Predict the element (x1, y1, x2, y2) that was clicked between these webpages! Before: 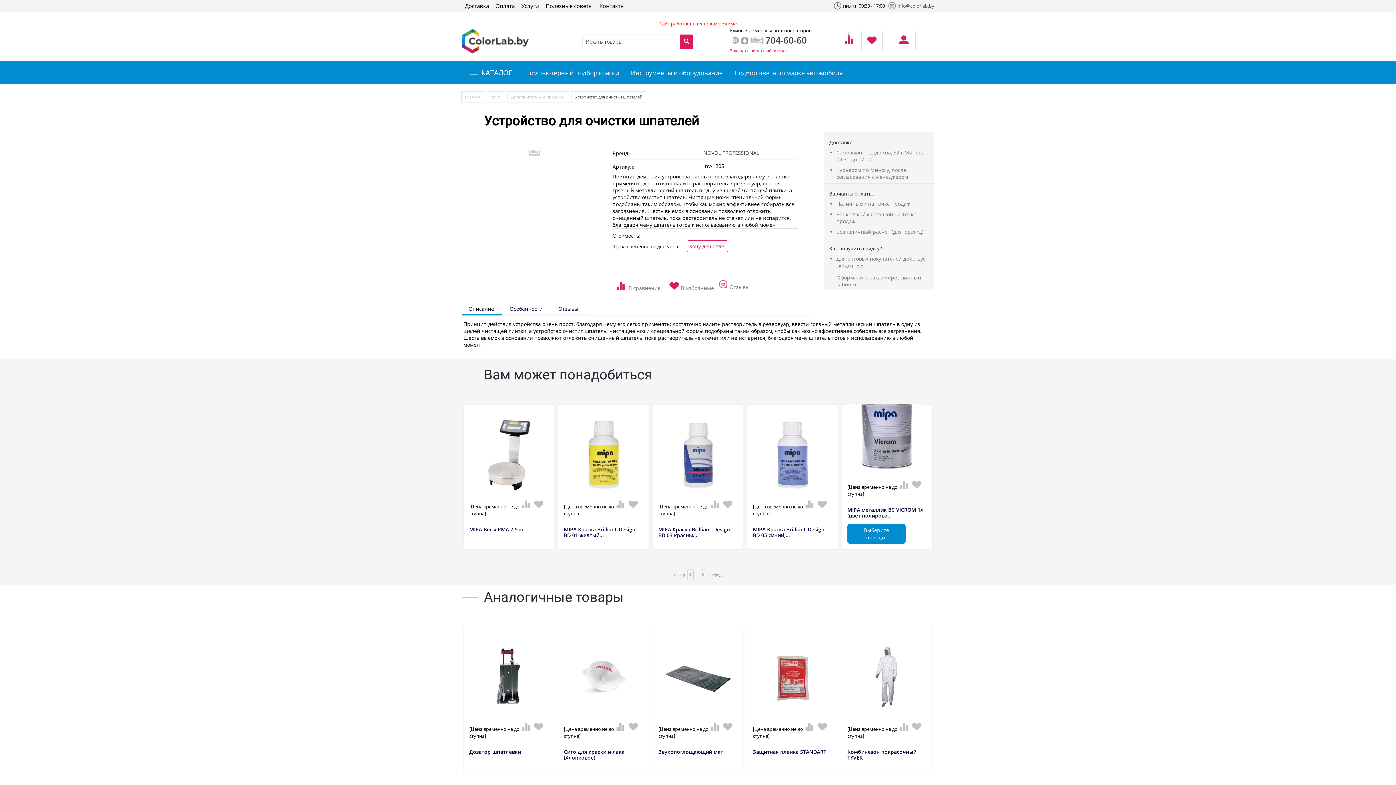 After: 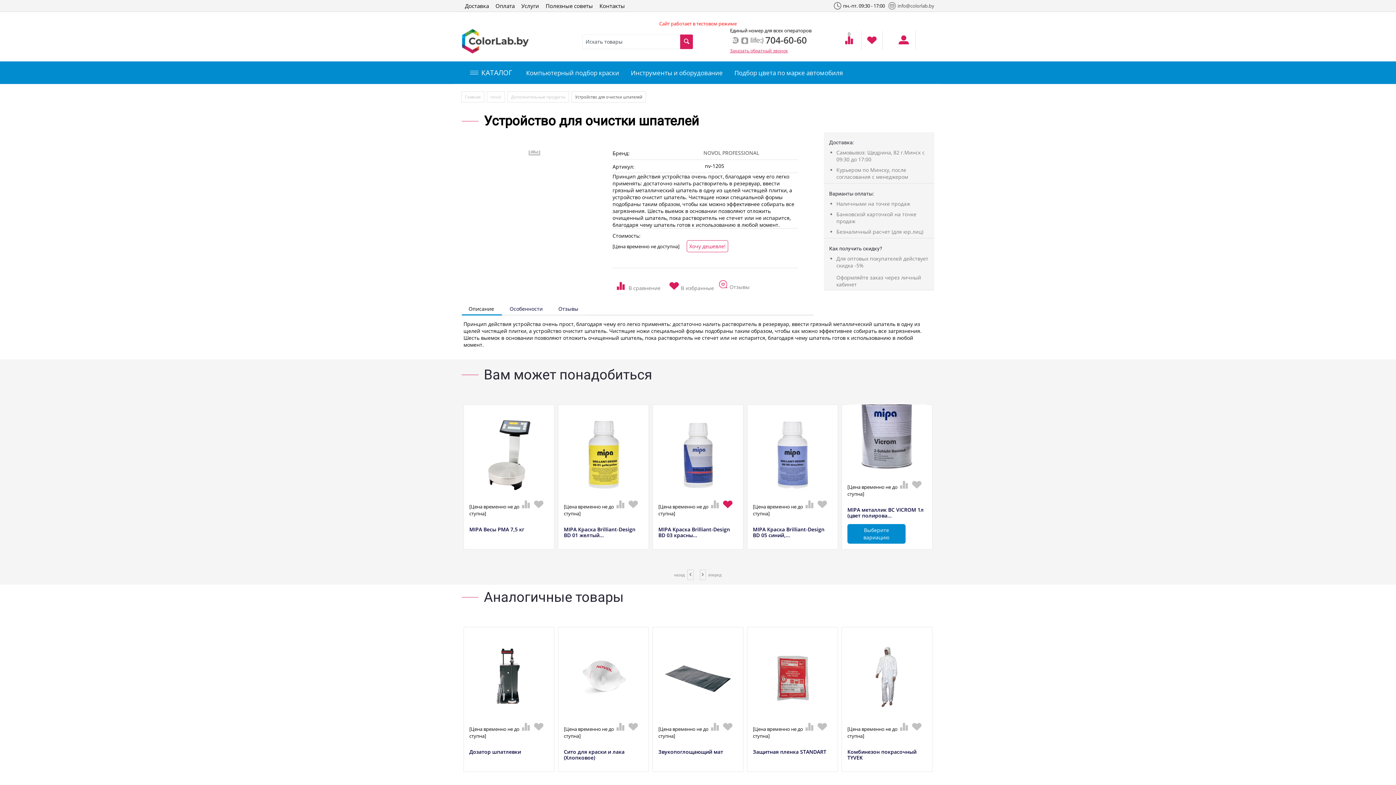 Action: bbox: (724, 497, 737, 510)